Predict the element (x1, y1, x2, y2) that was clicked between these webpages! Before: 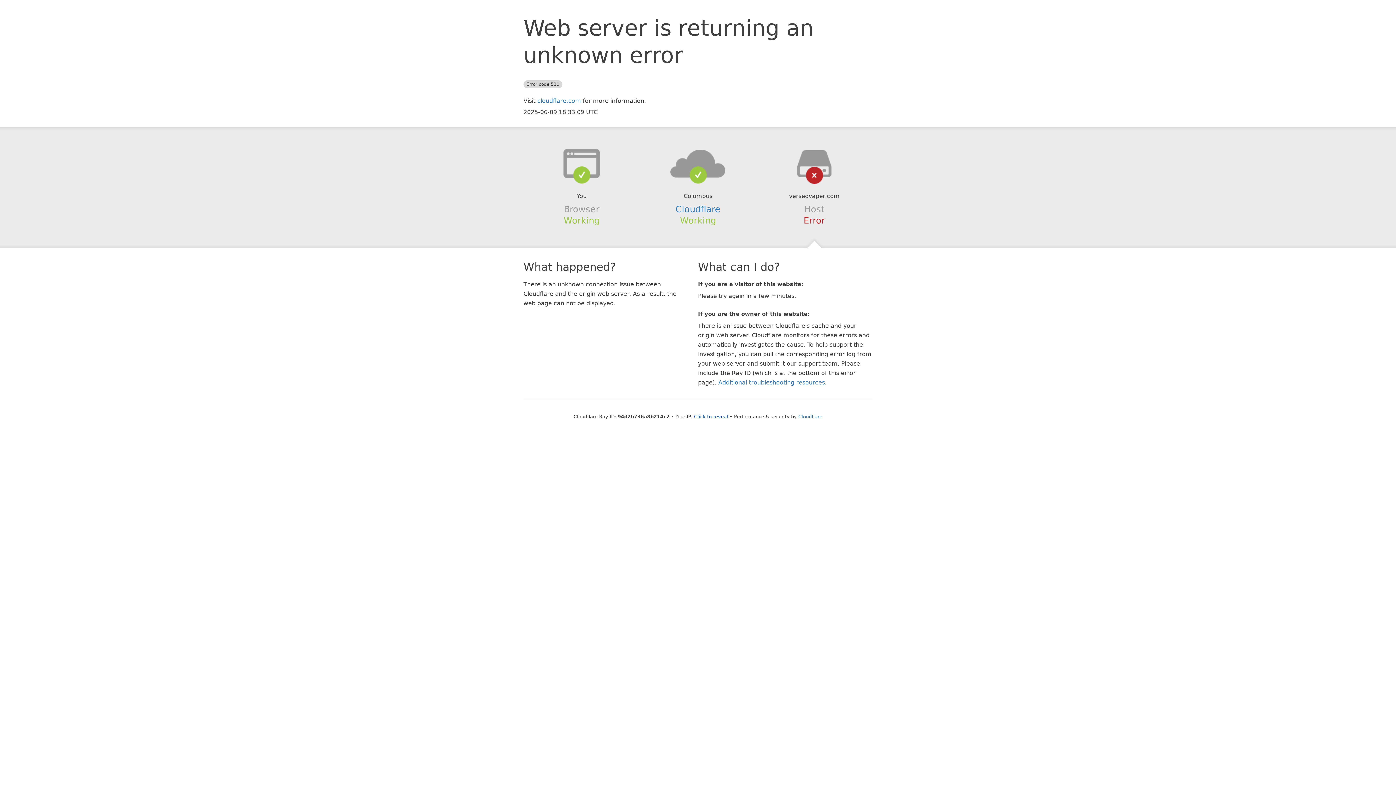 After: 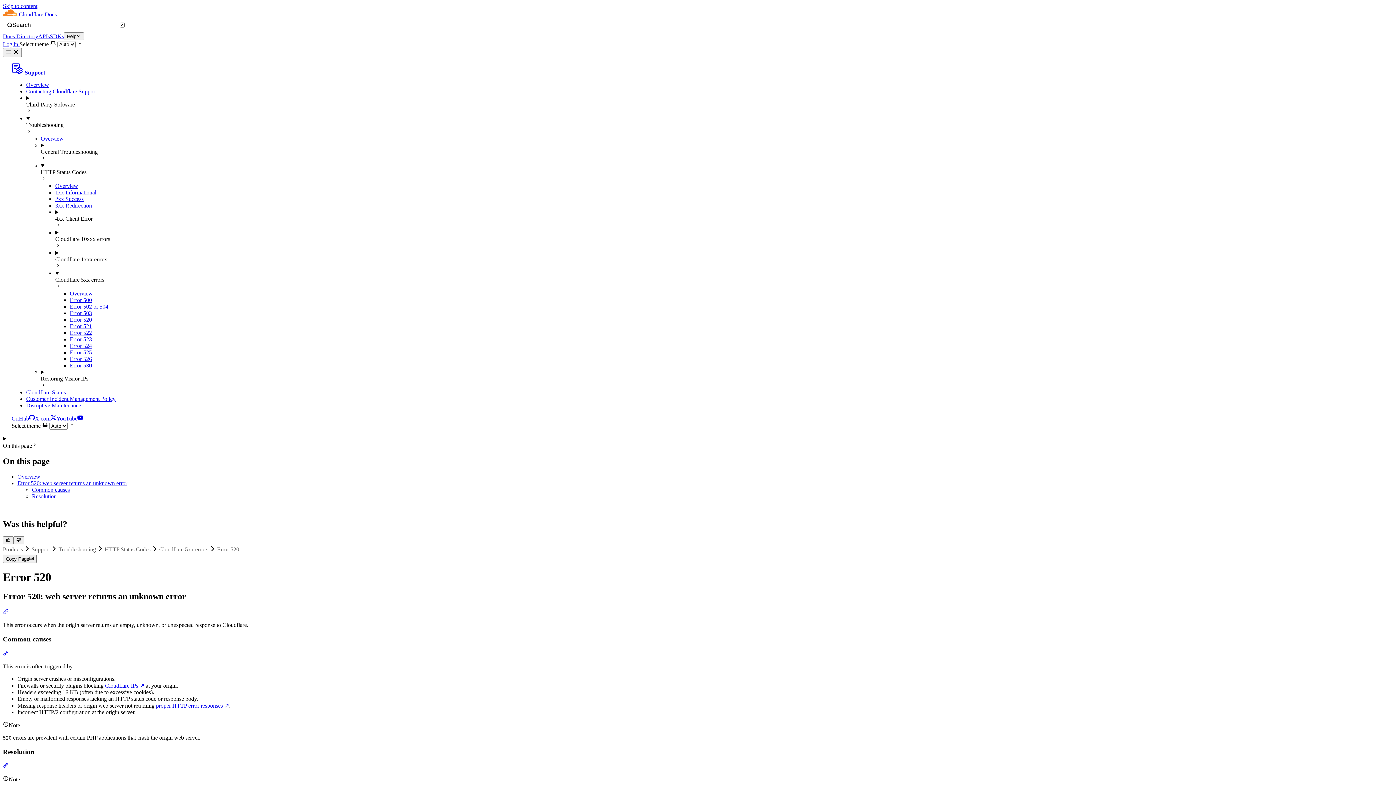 Action: label: Additional troubleshooting resources bbox: (718, 379, 825, 386)